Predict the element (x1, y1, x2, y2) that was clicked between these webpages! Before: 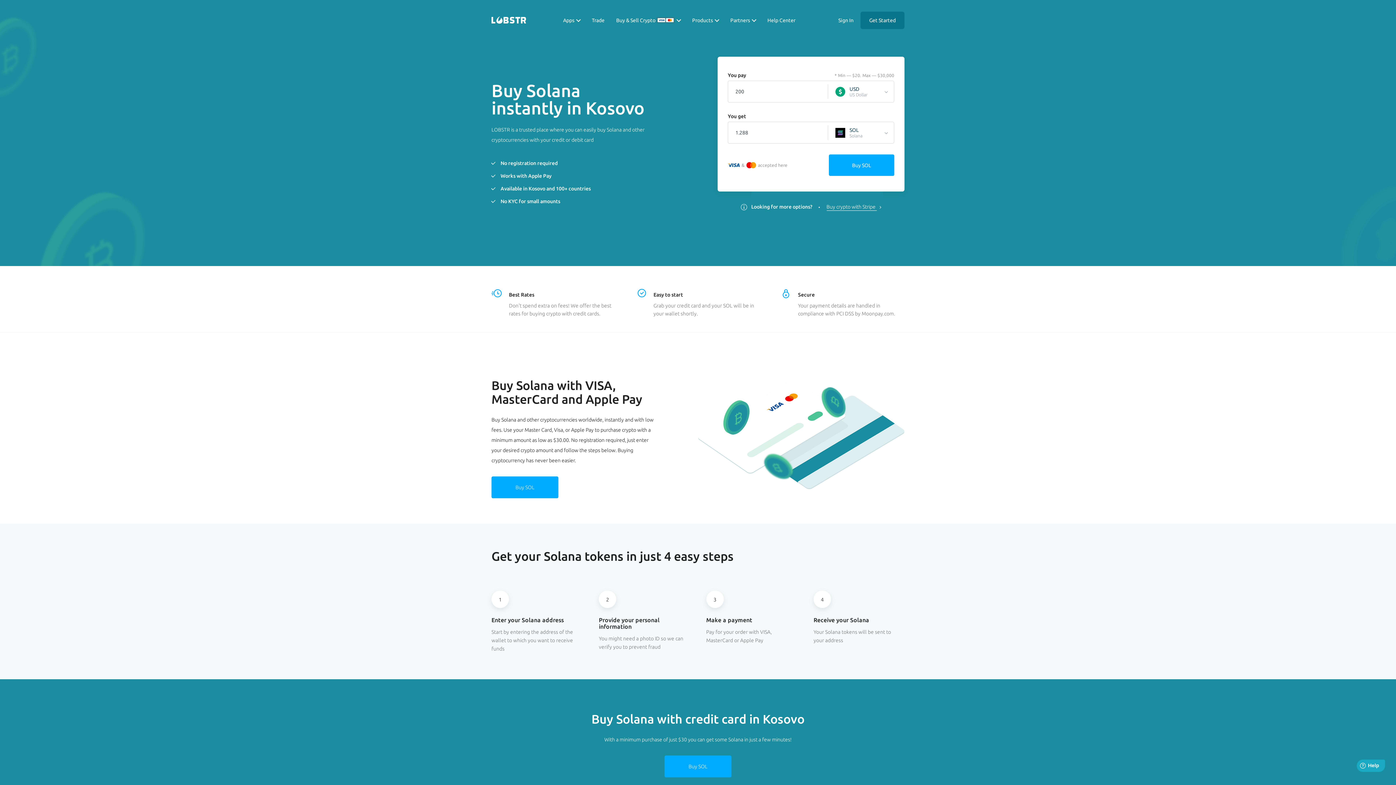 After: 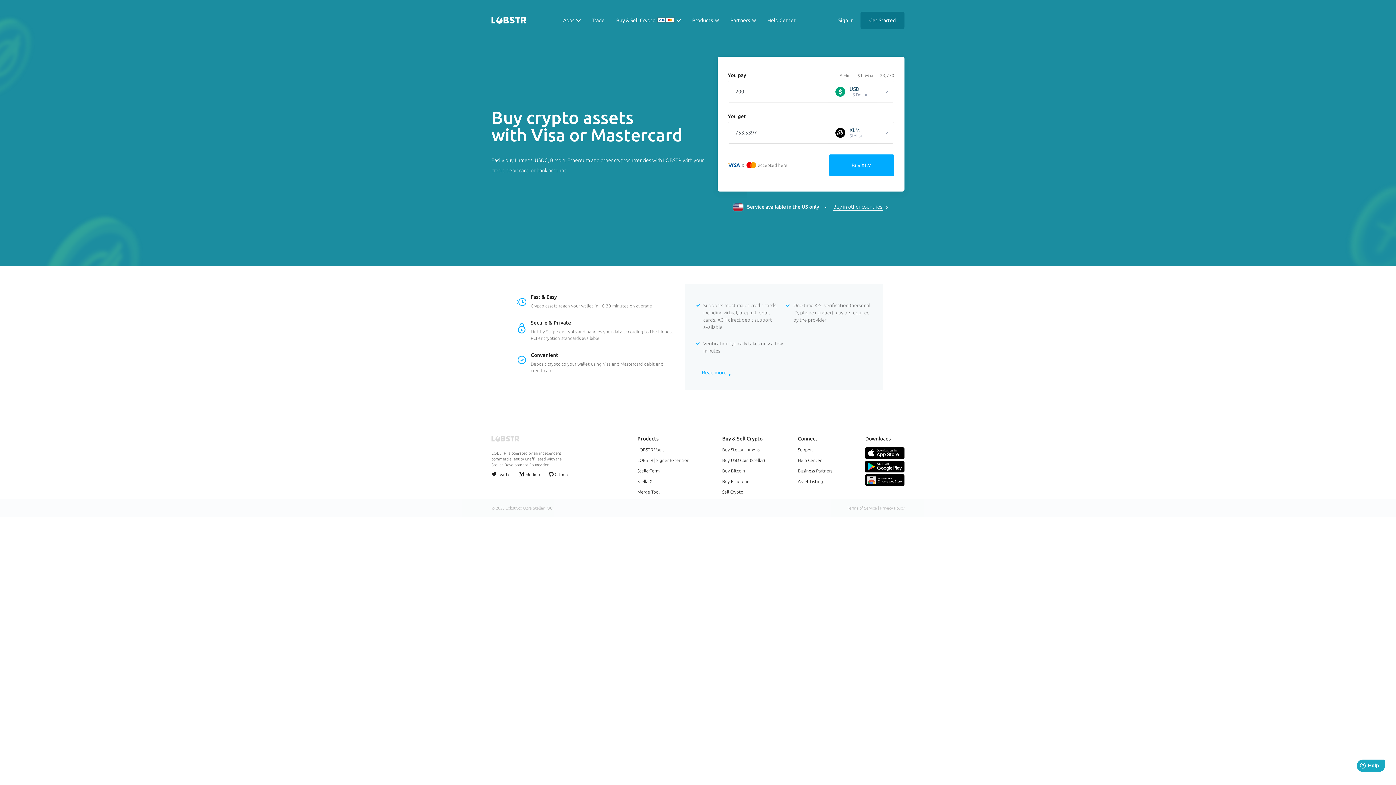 Action: bbox: (826, 204, 883, 209) label: Buy crypto with Stripe 